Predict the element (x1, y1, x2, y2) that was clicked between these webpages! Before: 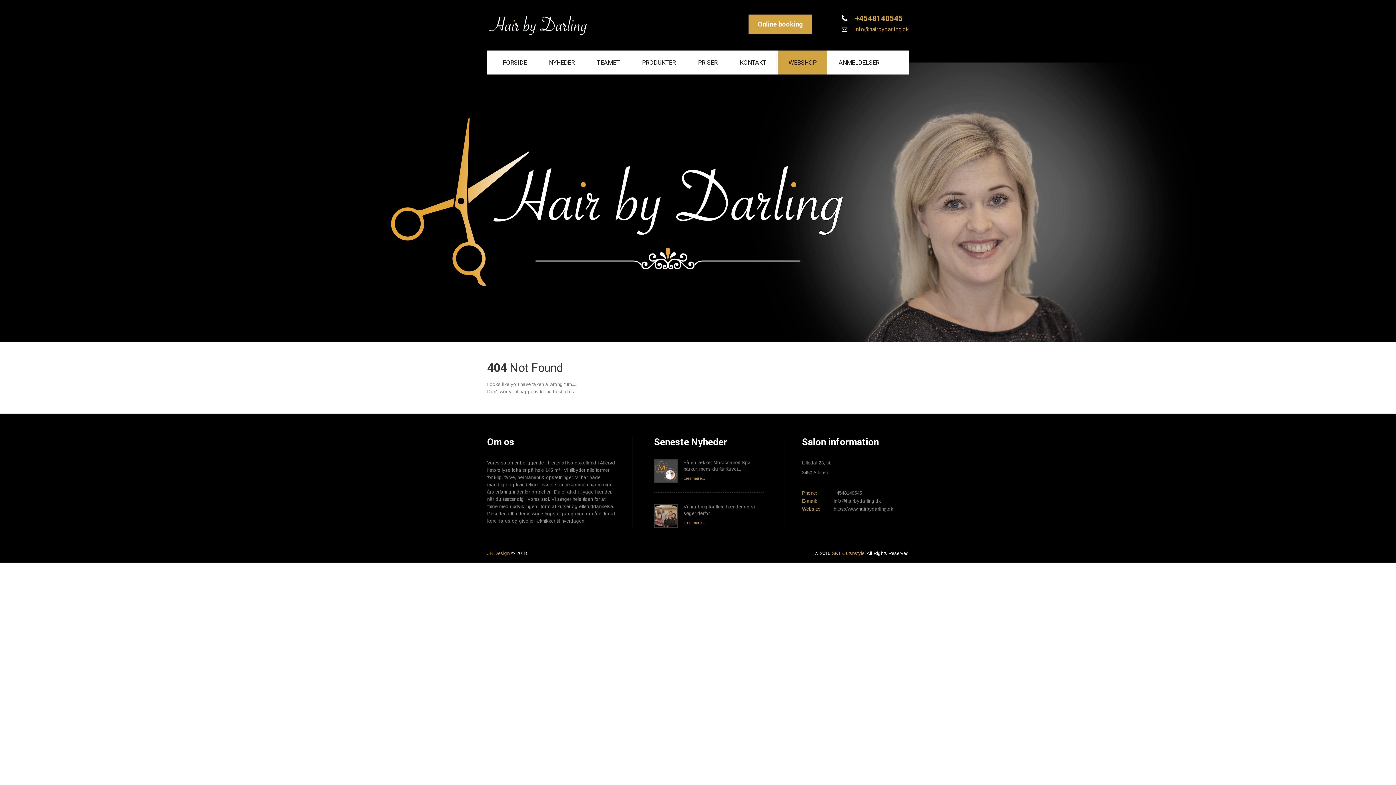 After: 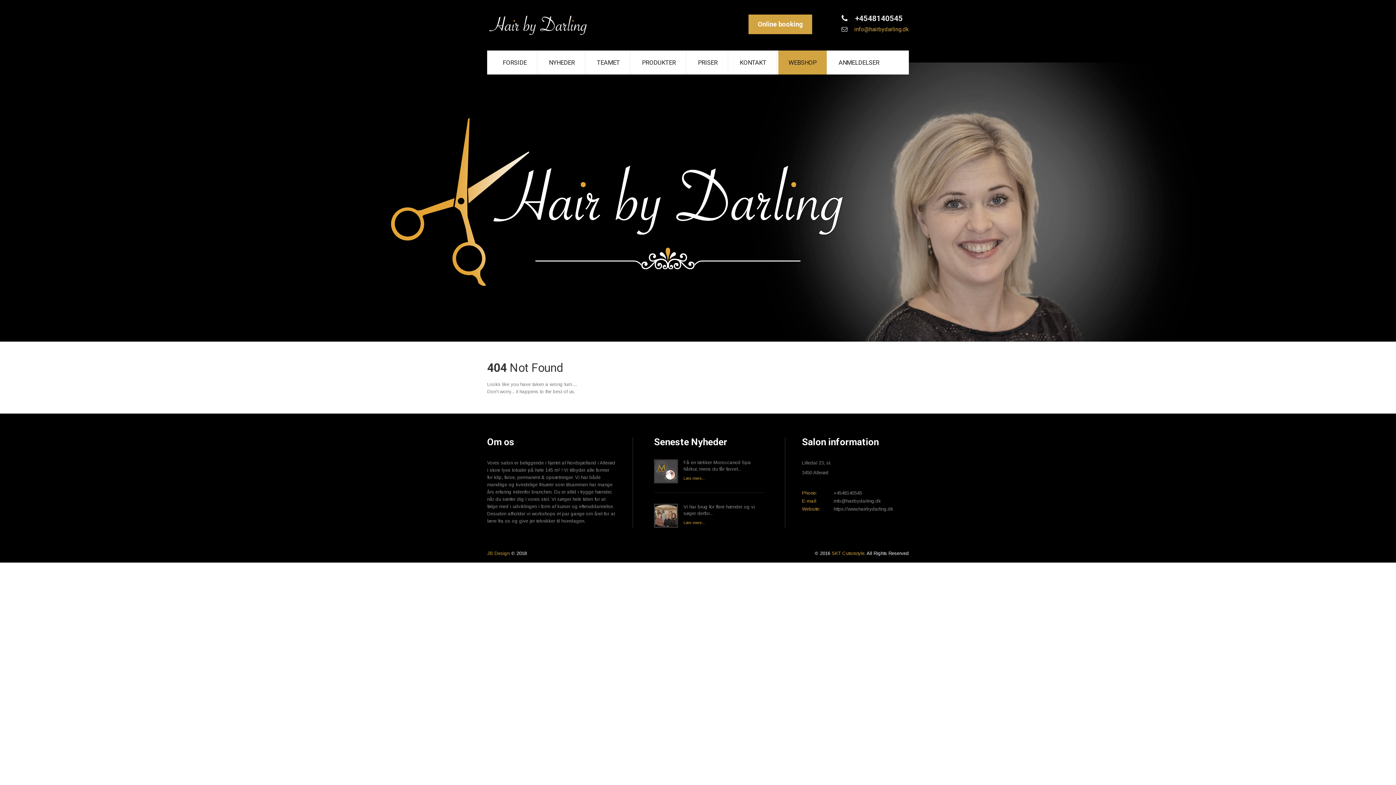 Action: bbox: (853, 14, 902, 22) label:  +4548140545